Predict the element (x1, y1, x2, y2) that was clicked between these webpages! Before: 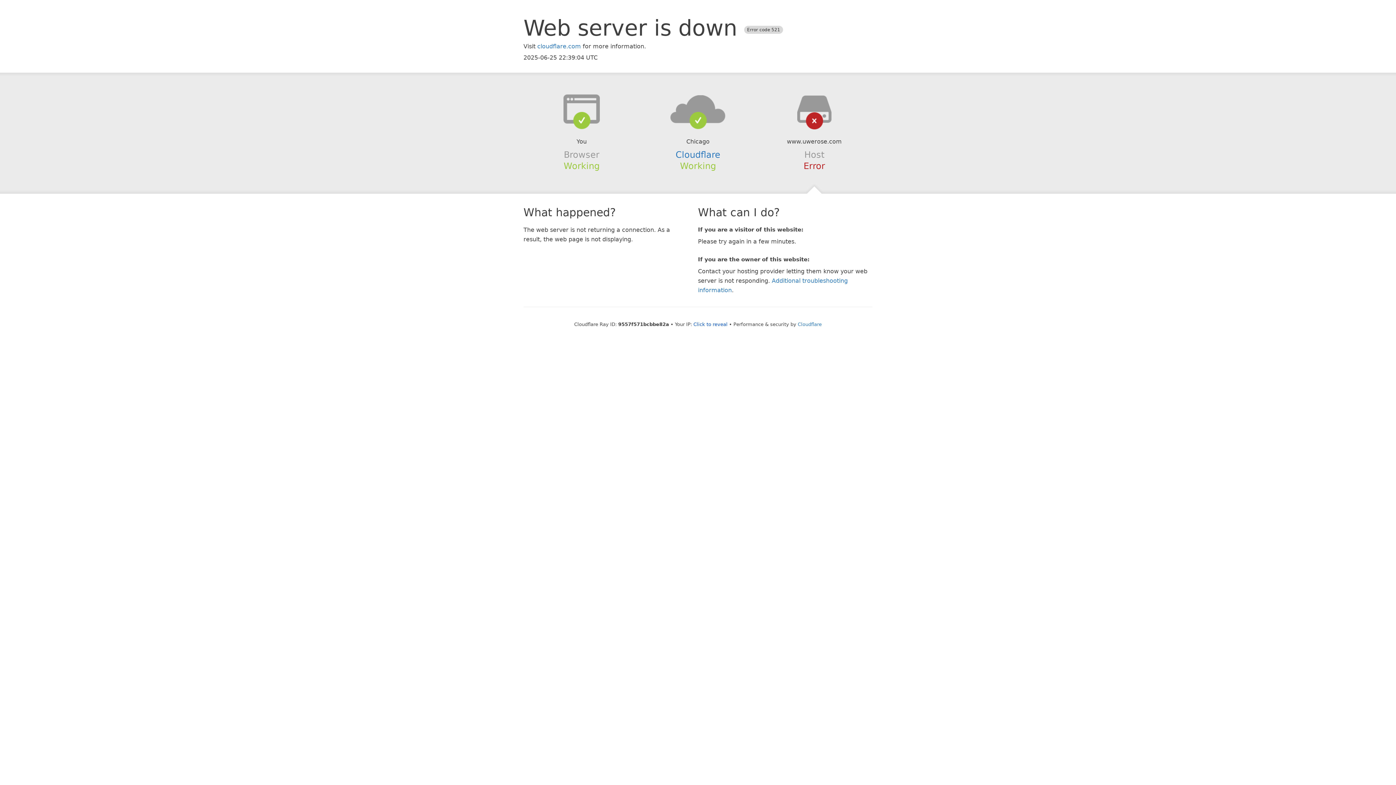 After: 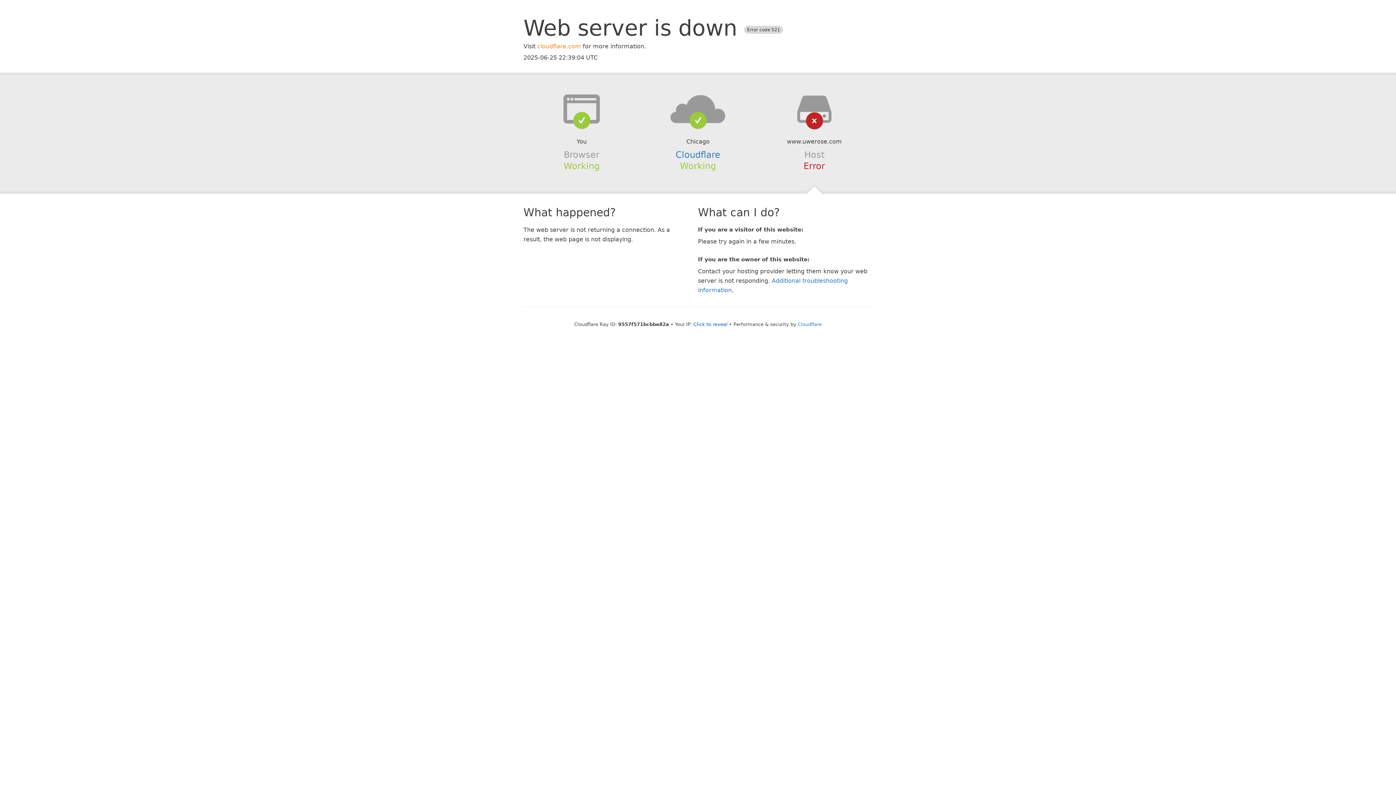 Action: bbox: (537, 42, 581, 49) label: cloudflare.com